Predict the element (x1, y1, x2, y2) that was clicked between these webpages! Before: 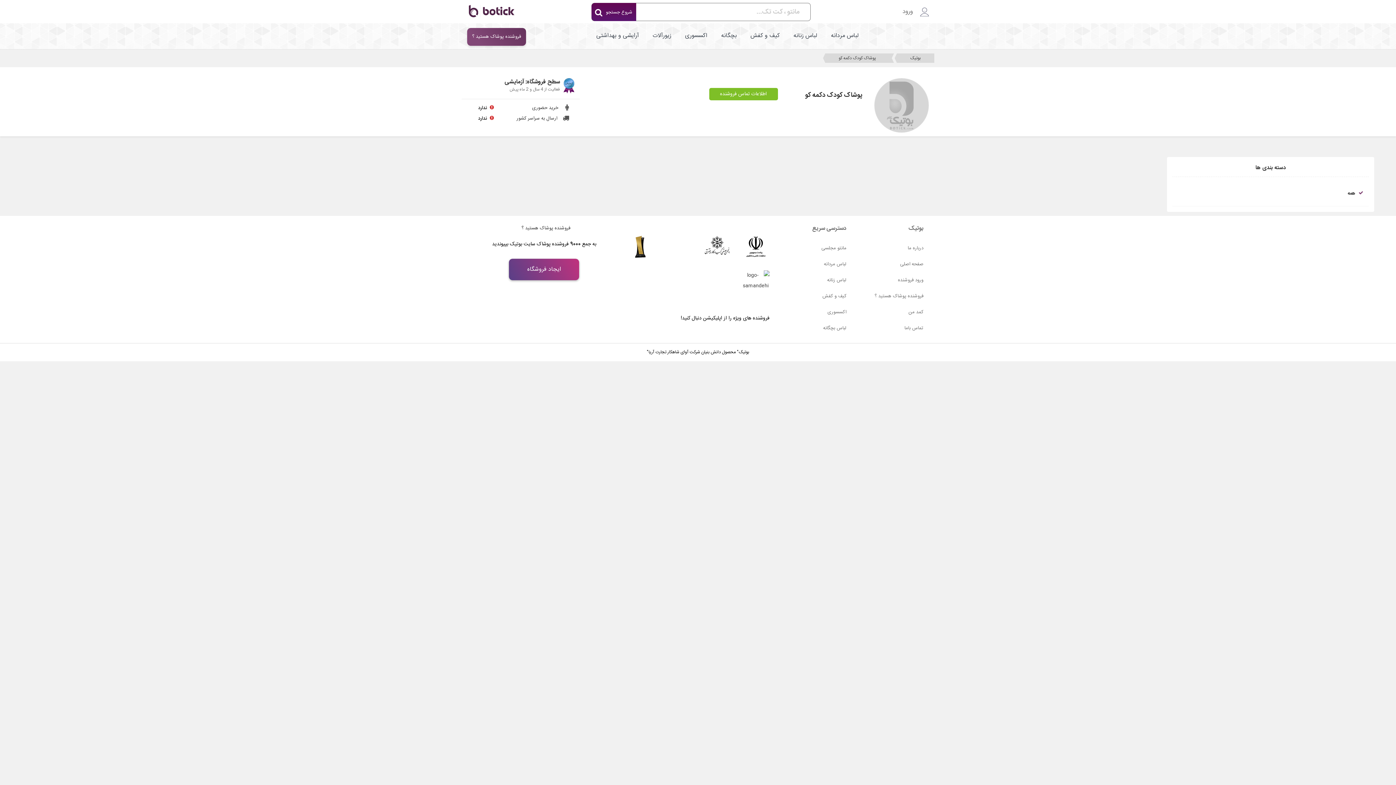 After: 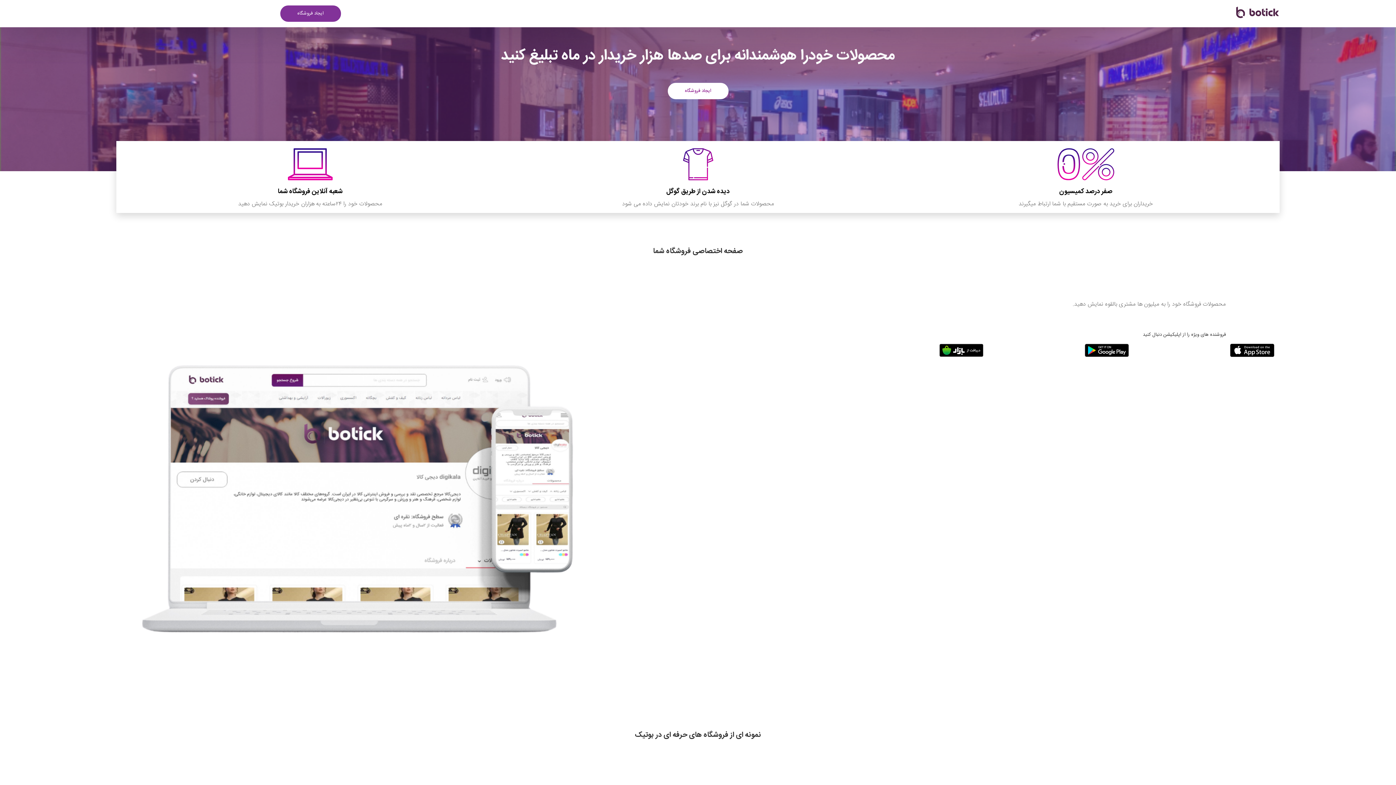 Action: label: ایجاد فروشگاه bbox: (509, 258, 579, 280)